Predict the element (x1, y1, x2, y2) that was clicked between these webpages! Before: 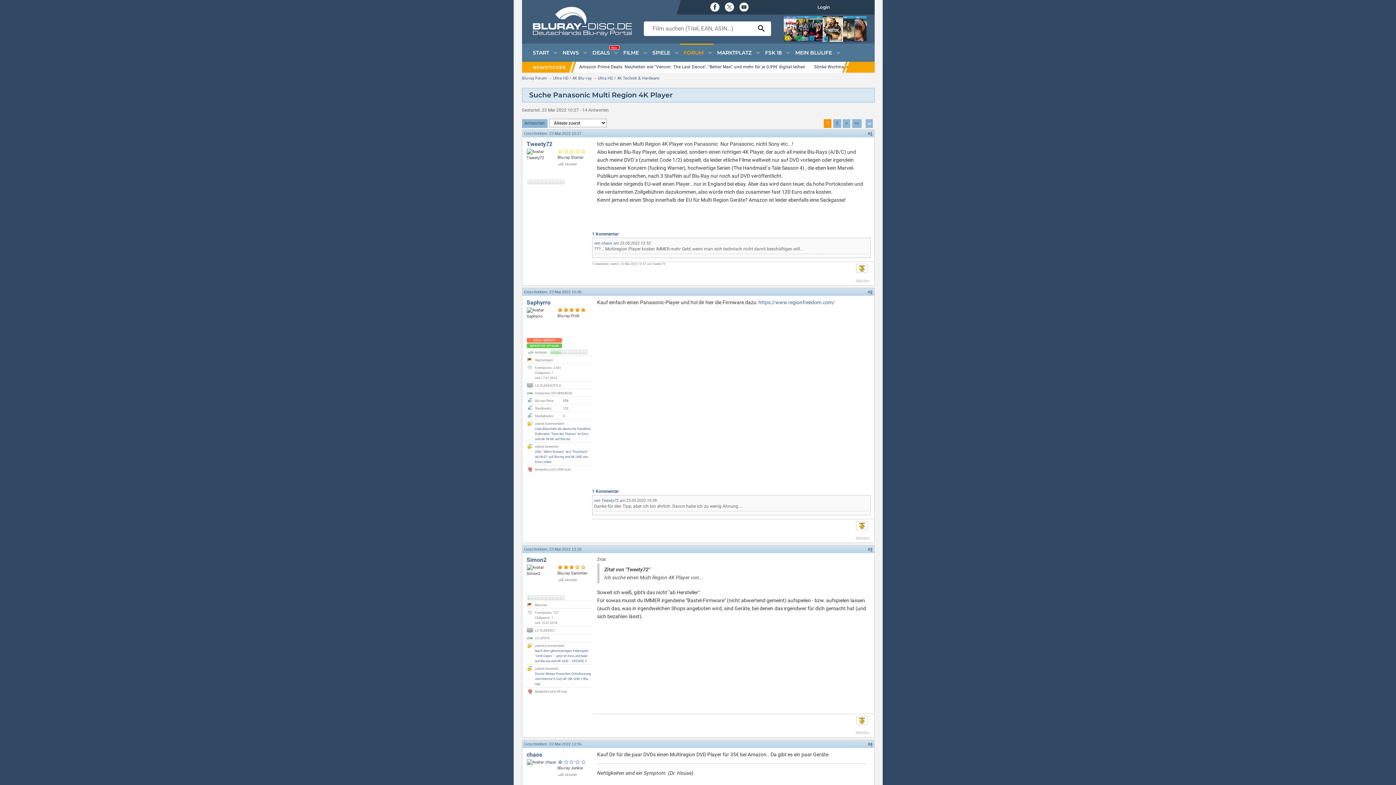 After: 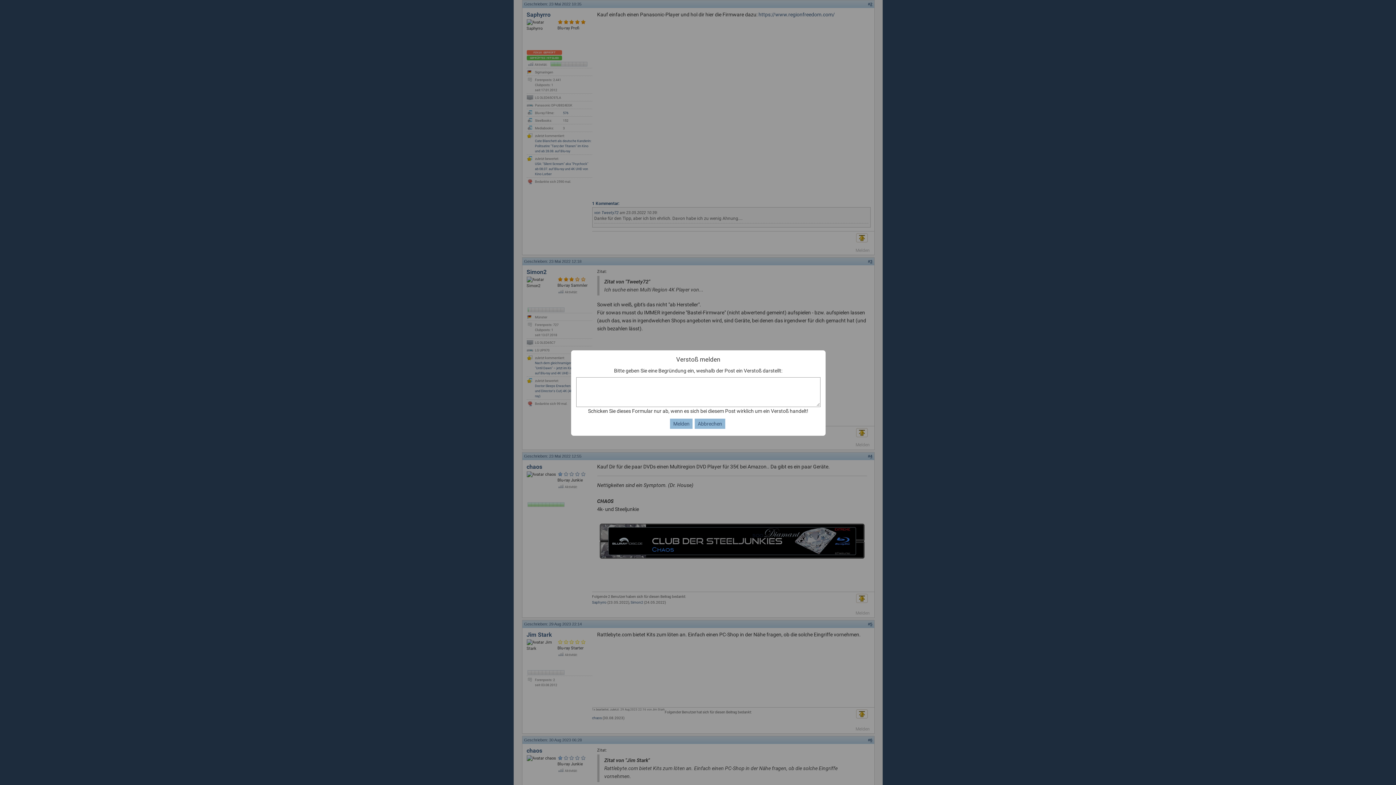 Action: bbox: (855, 535, 870, 540) label: Melden